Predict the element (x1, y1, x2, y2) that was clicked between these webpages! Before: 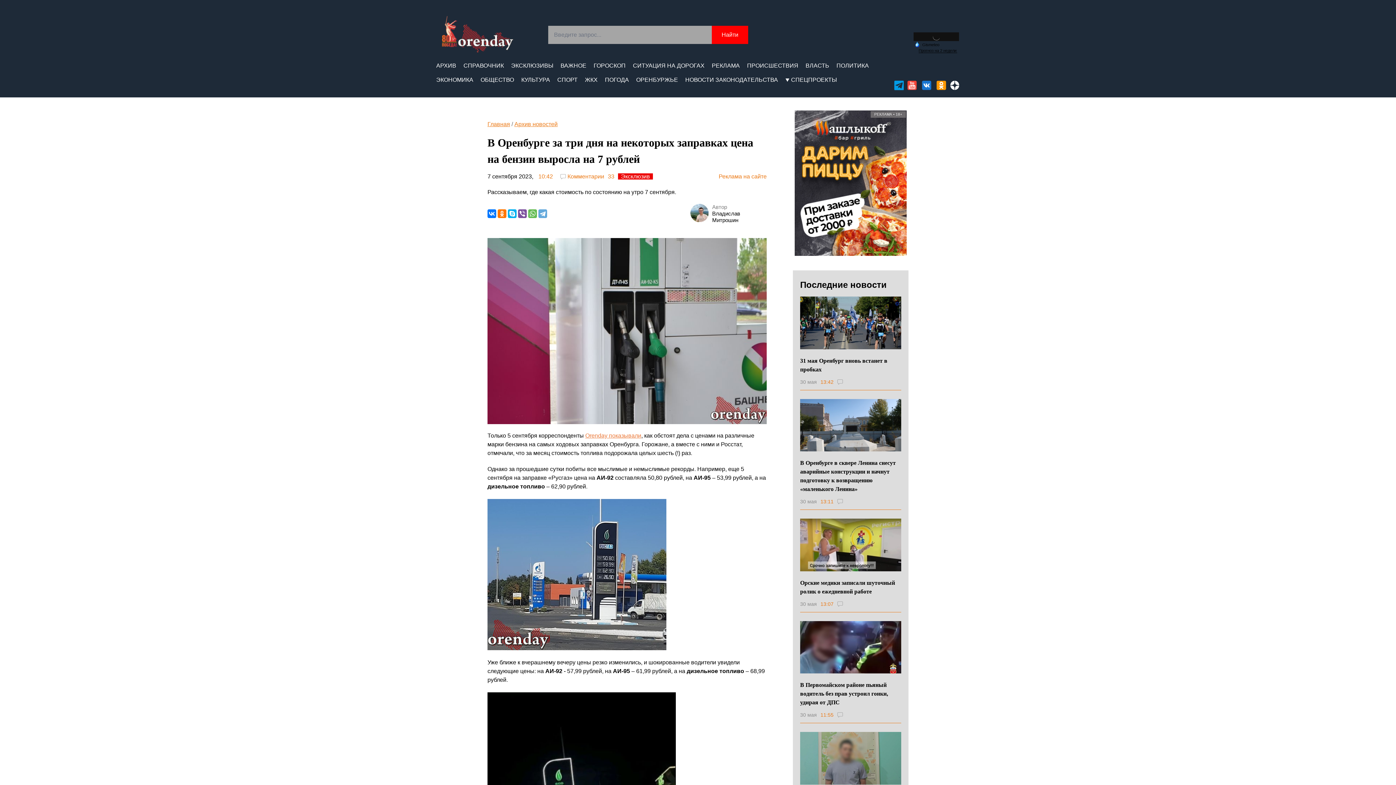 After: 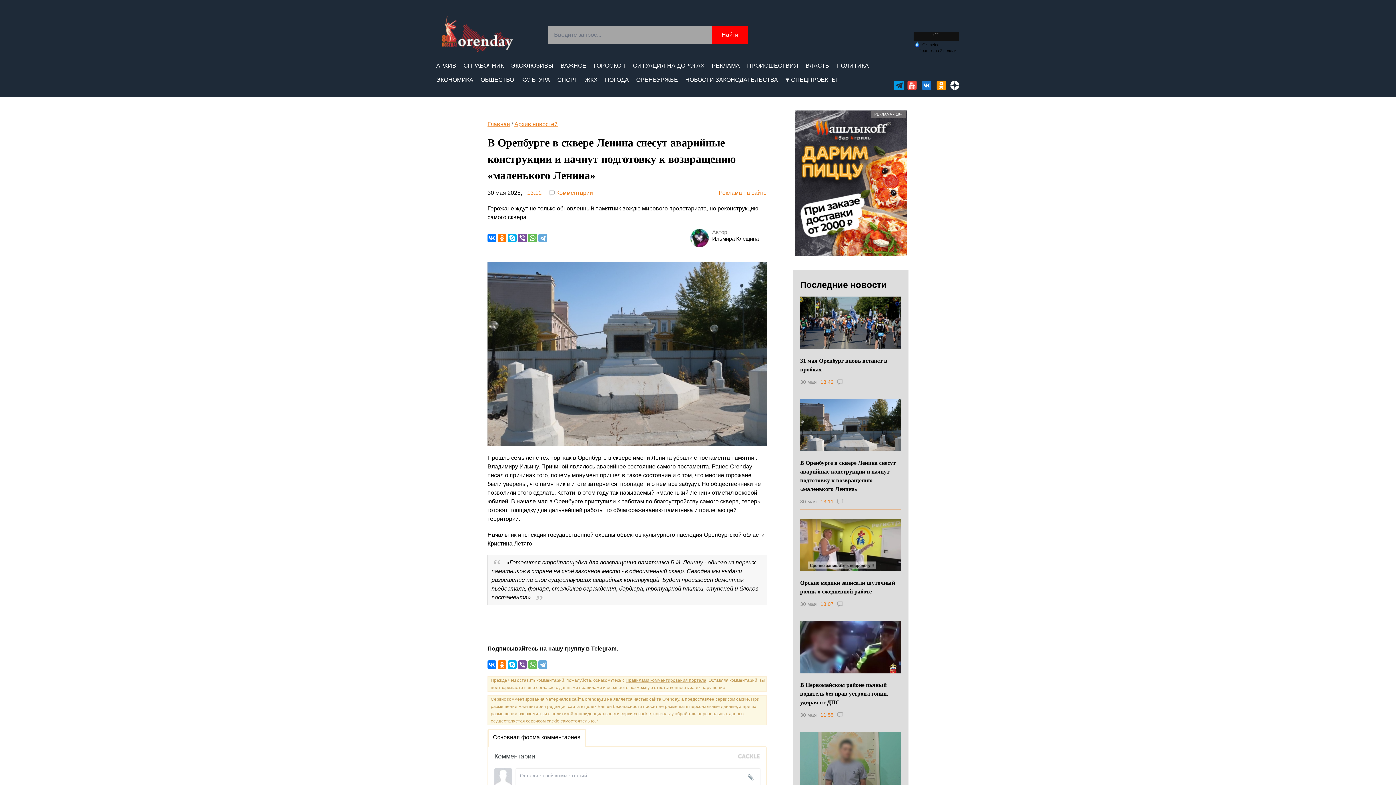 Action: bbox: (800, 399, 901, 451)